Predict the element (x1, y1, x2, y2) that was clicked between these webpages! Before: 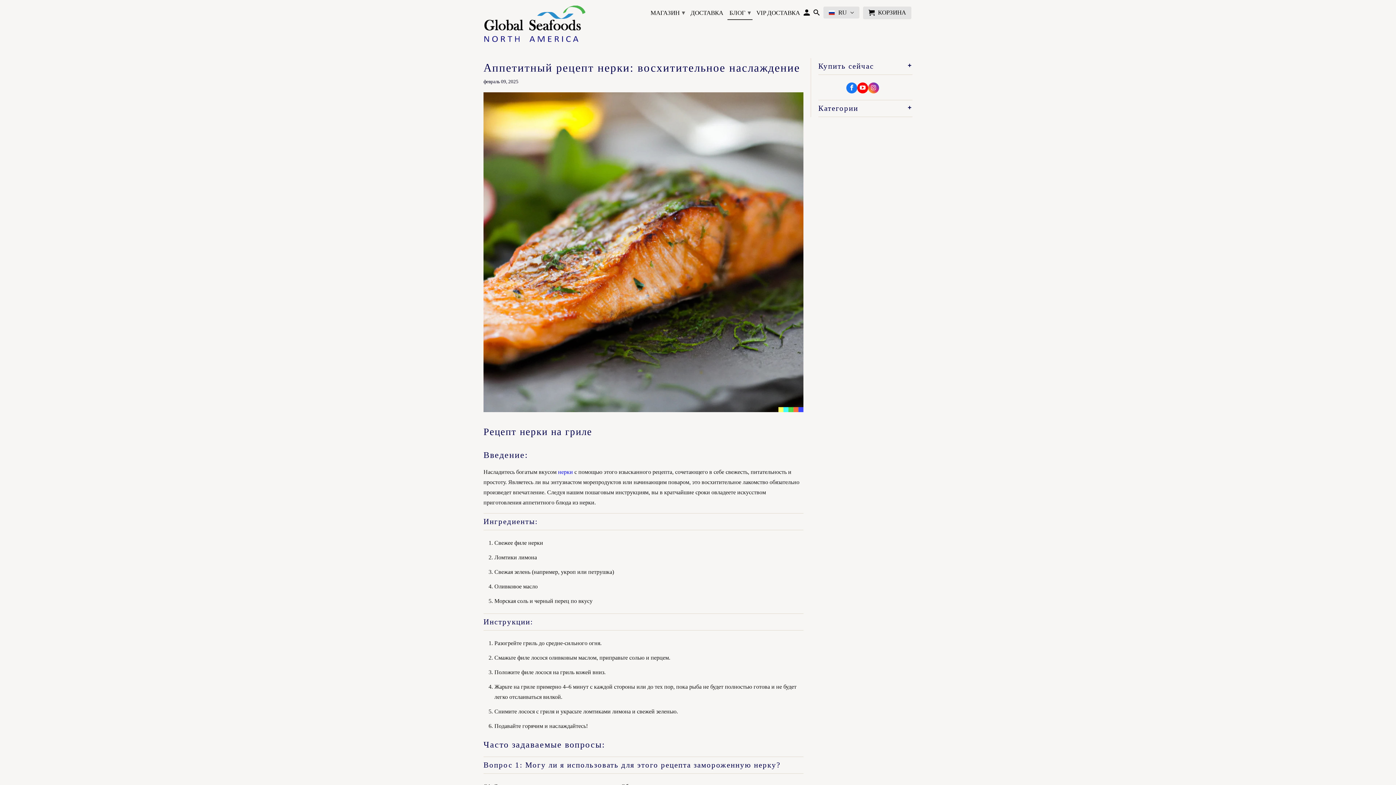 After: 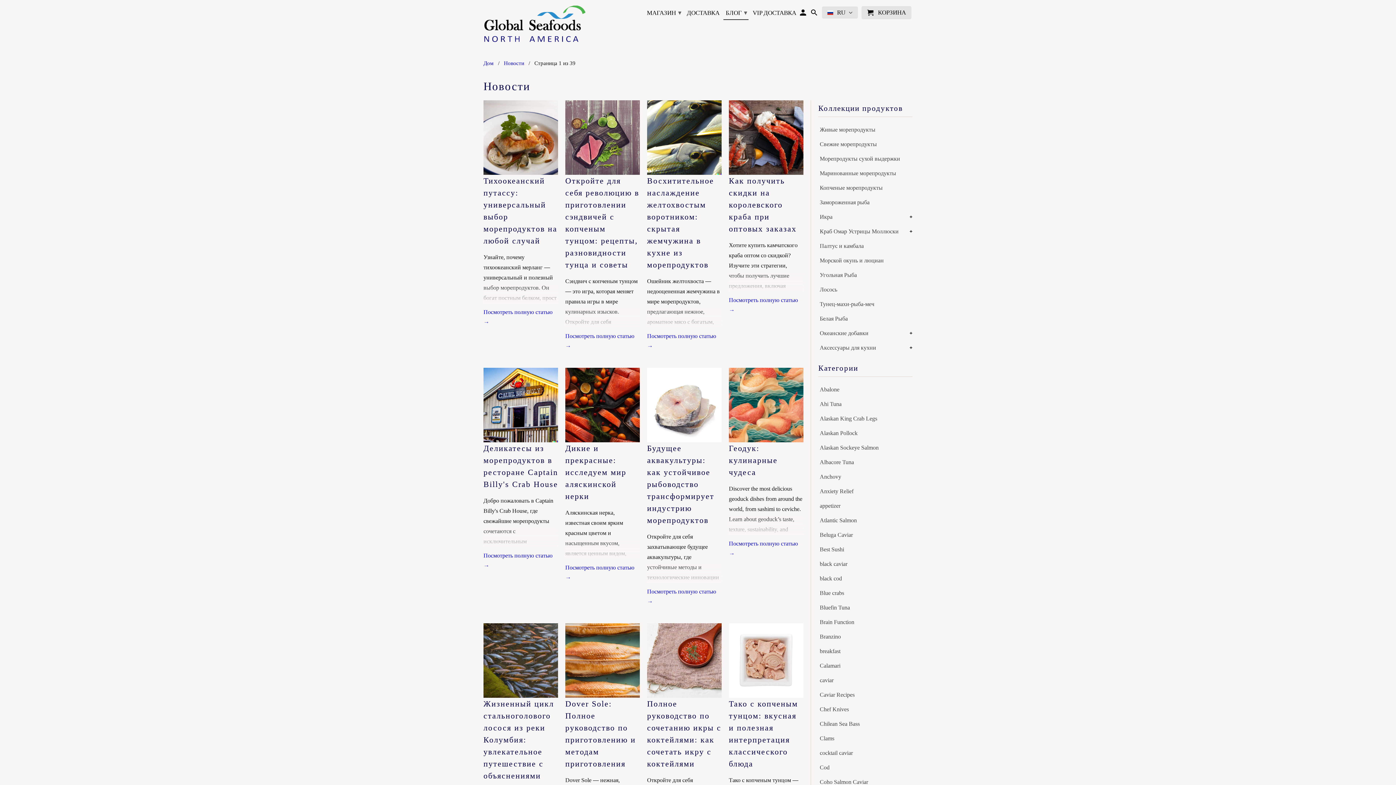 Action: bbox: (727, 5, 752, 19) label: БЛОГ ▾